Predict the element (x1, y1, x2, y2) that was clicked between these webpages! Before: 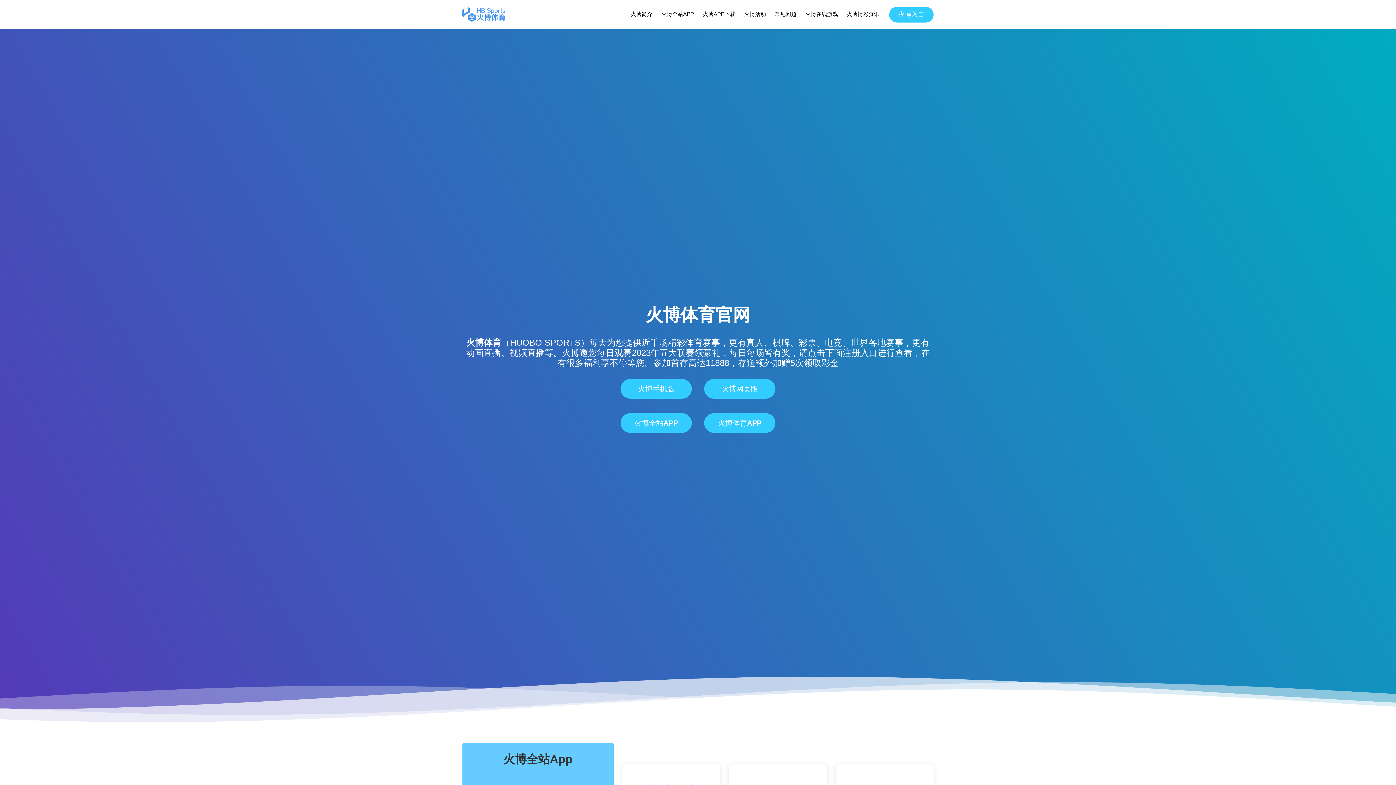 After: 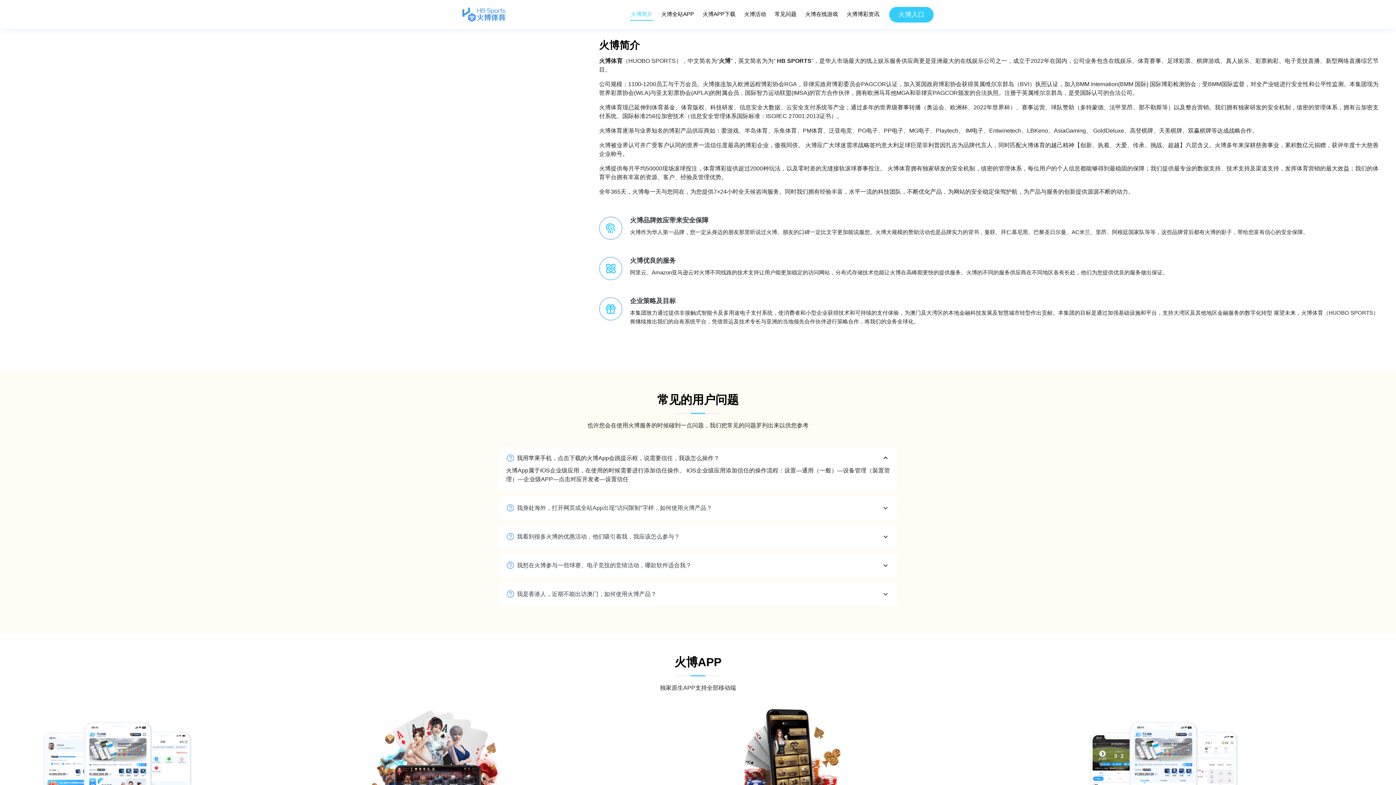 Action: bbox: (630, 8, 653, 20) label: 火博简介